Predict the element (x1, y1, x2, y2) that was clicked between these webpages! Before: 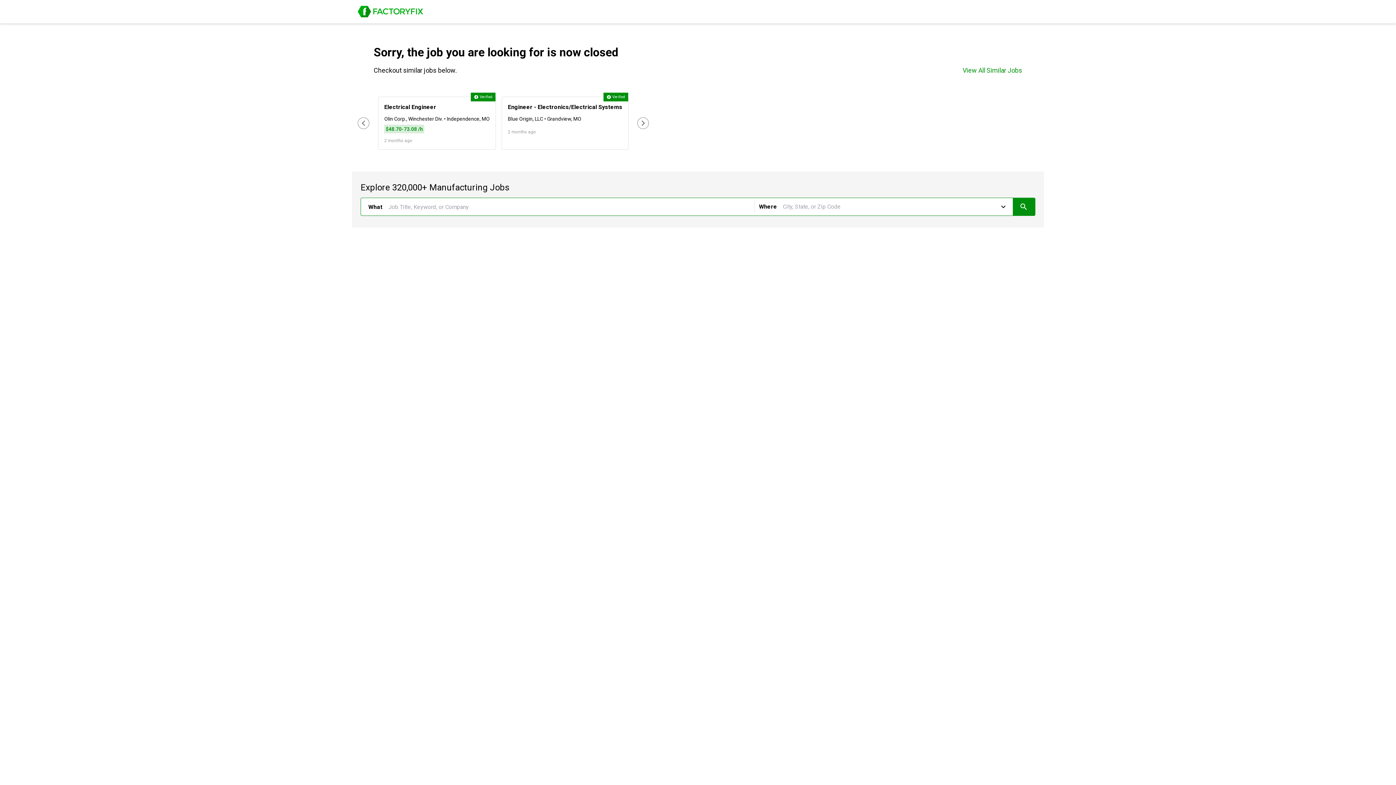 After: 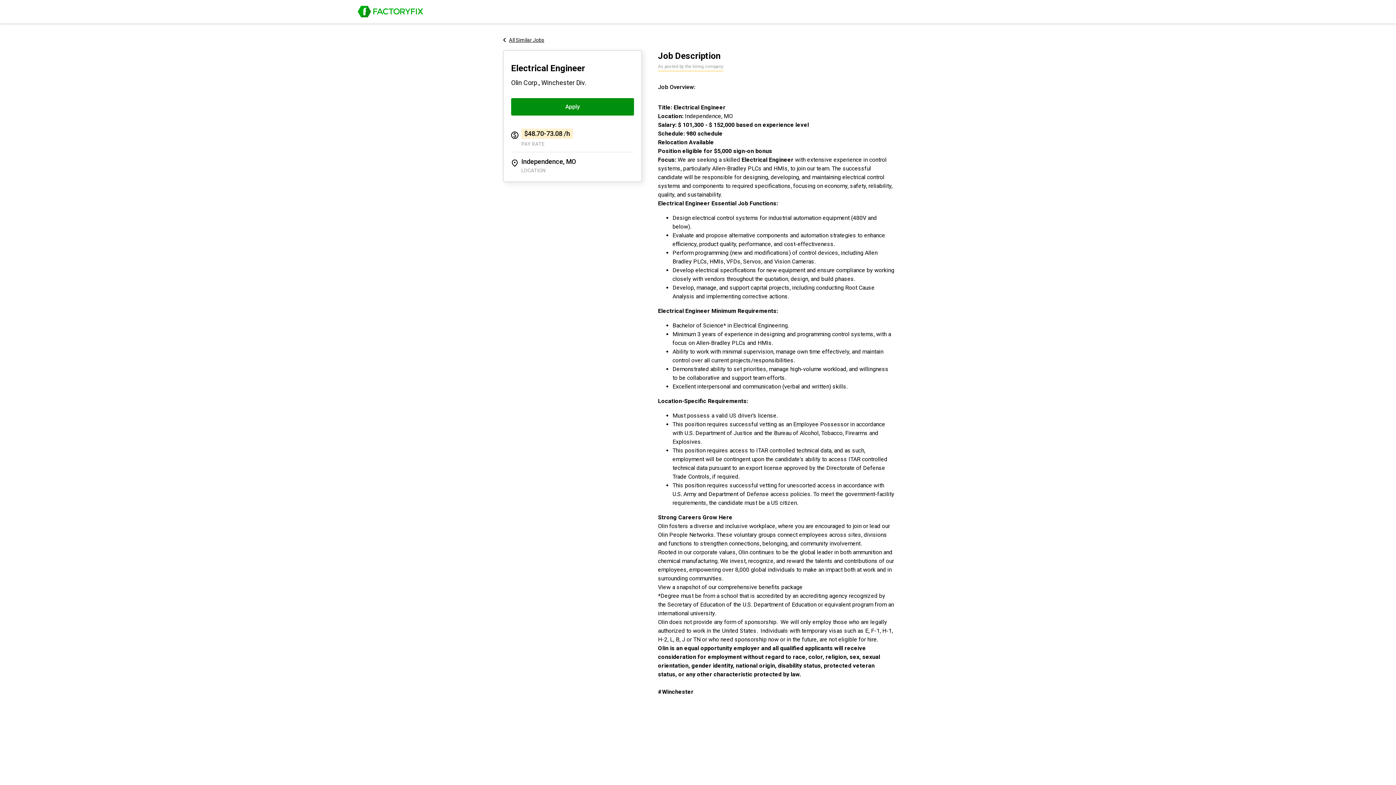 Action: bbox: (378, 96, 496, 149) label: Verified
Electrical Engineer
Olin Corp., Winchester Div. • Independence, MO
$48.70-73.08 /h
2 months ago